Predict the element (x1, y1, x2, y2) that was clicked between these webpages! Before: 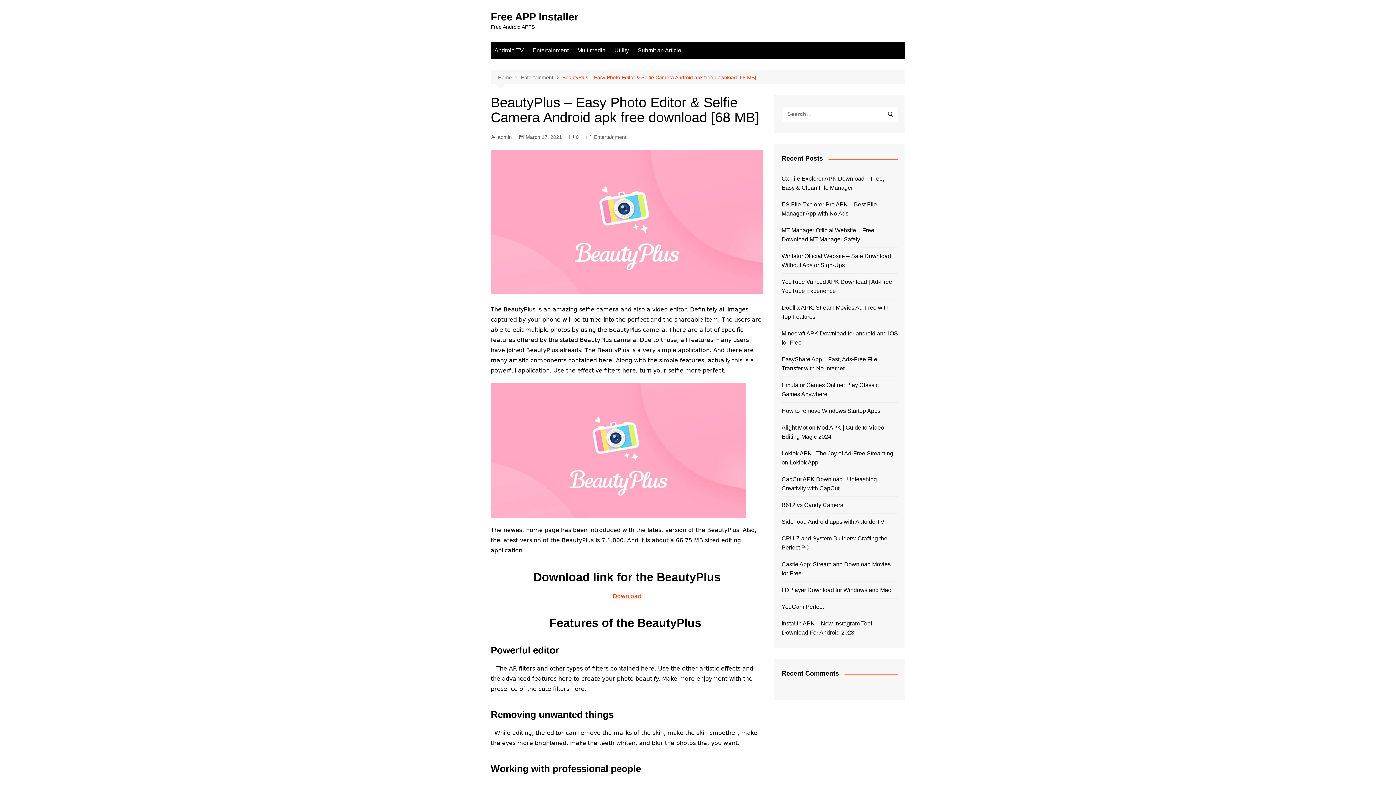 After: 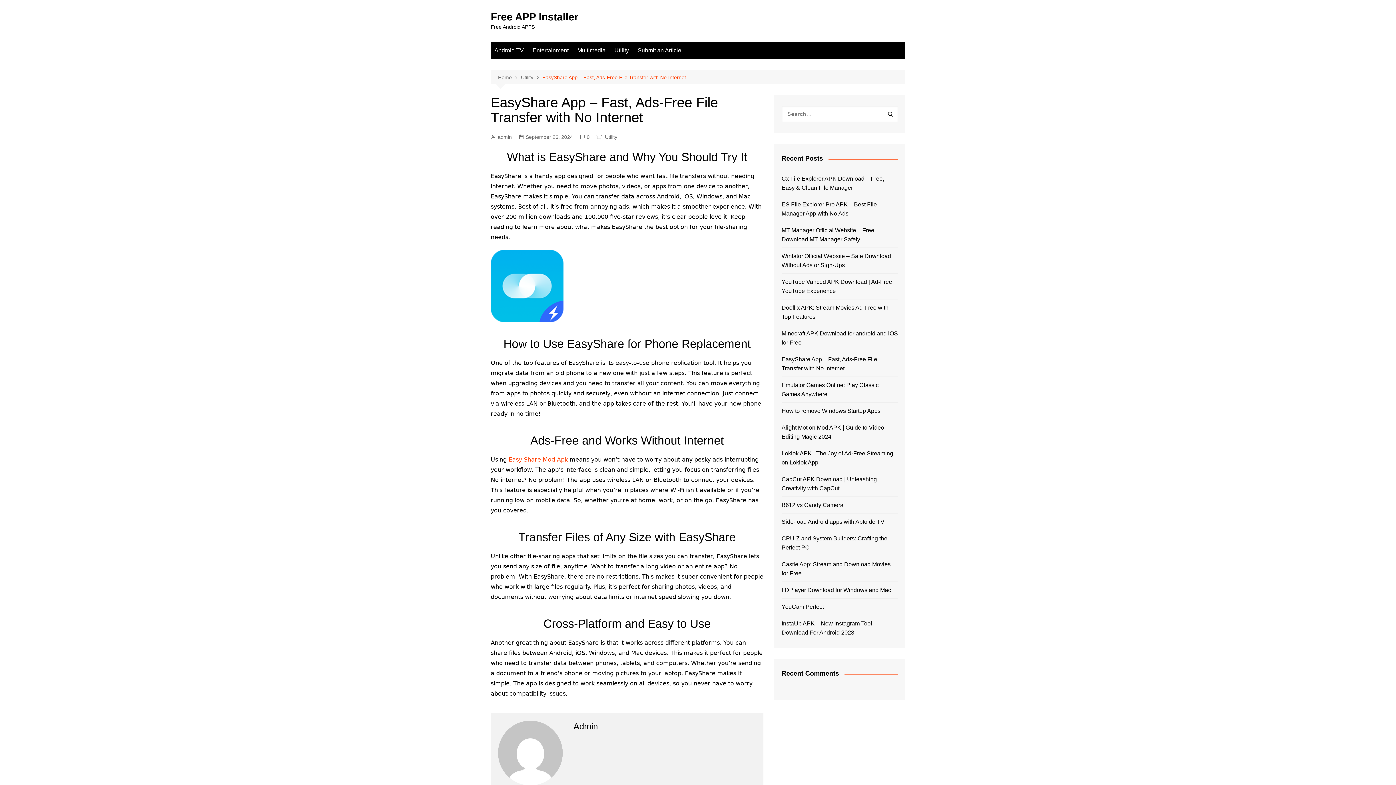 Action: bbox: (781, 354, 898, 373) label: EasyShare App – Fast, Ads-Free File Transfer with No Internet